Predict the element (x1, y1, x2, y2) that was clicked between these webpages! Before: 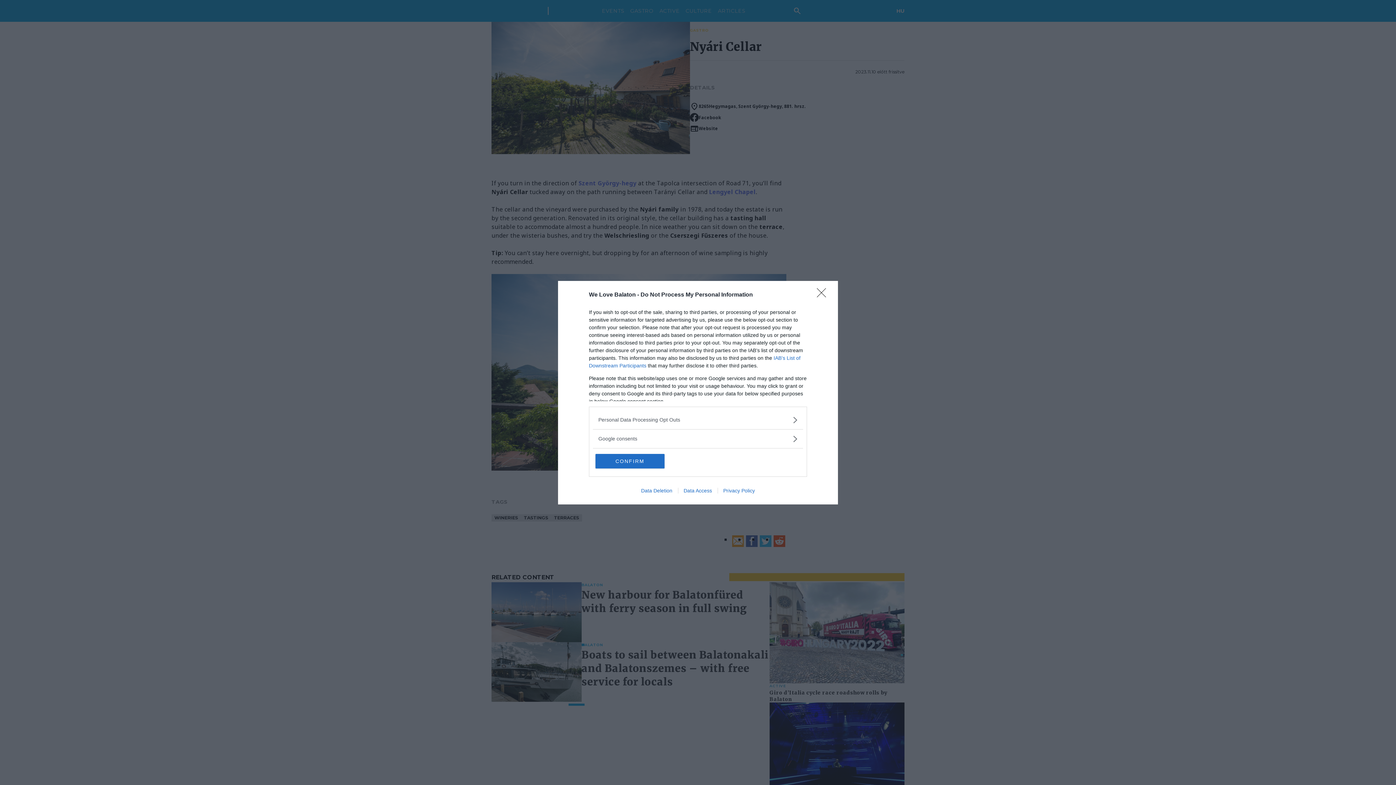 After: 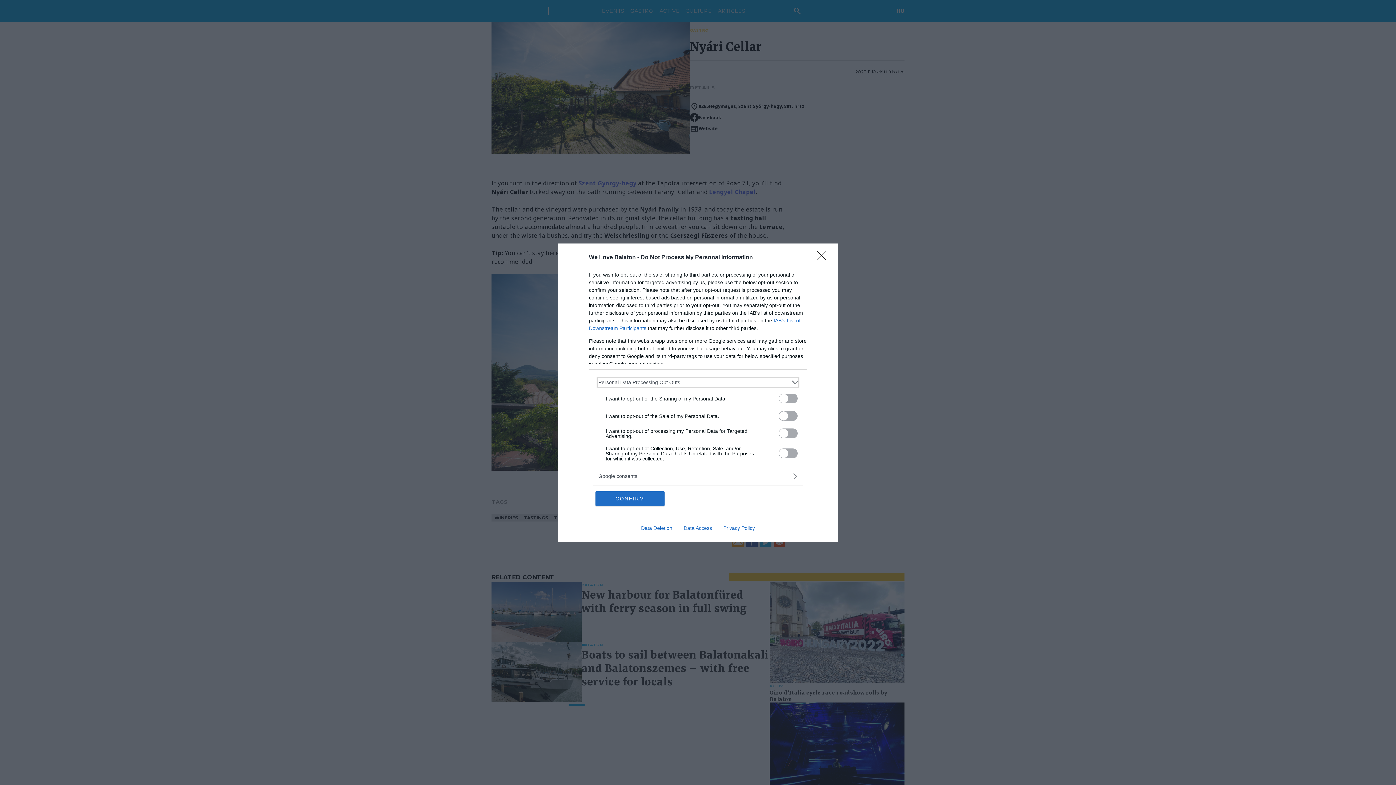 Action: bbox: (598, 416, 797, 423) label: Opt-Outs